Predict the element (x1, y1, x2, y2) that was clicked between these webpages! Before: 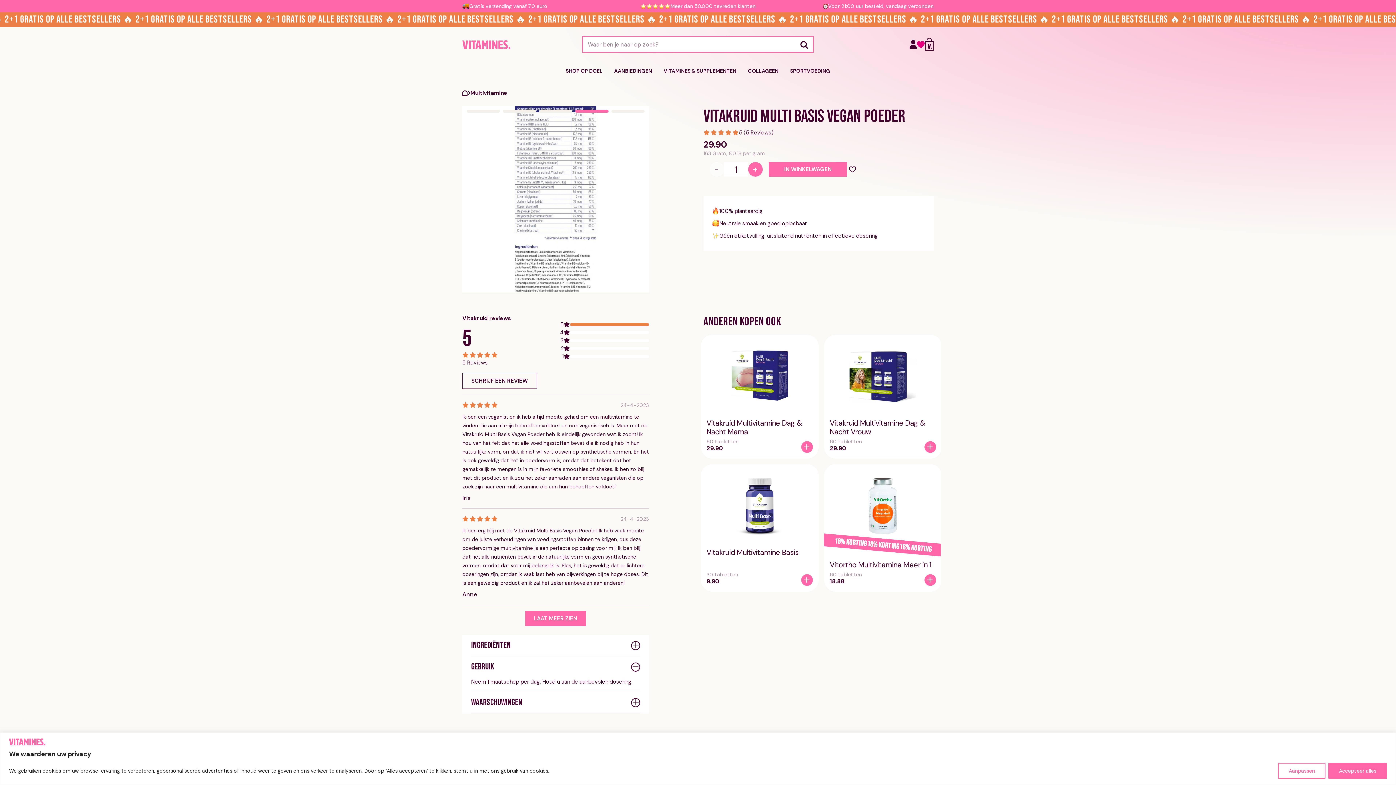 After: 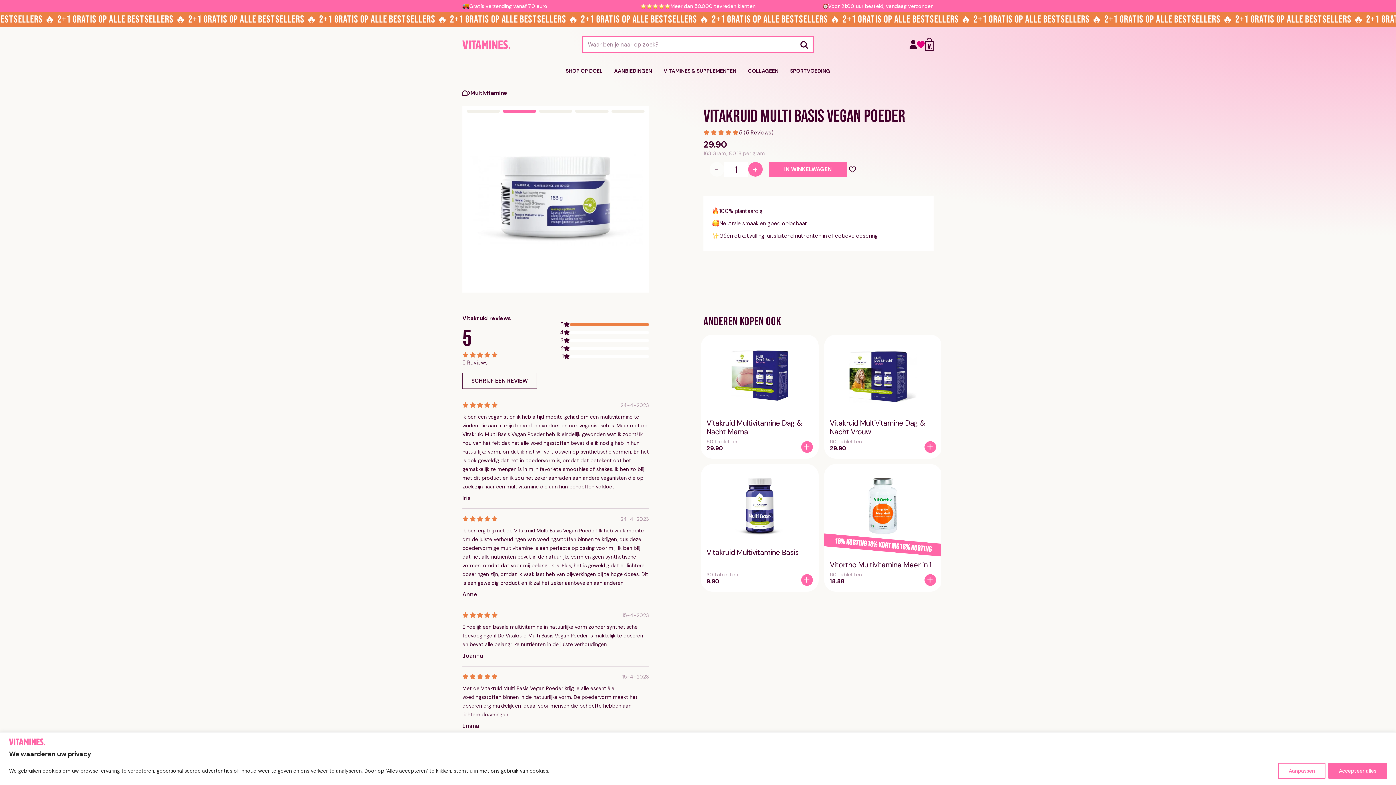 Action: label: LAAT MEER ZIEN bbox: (525, 611, 586, 626)